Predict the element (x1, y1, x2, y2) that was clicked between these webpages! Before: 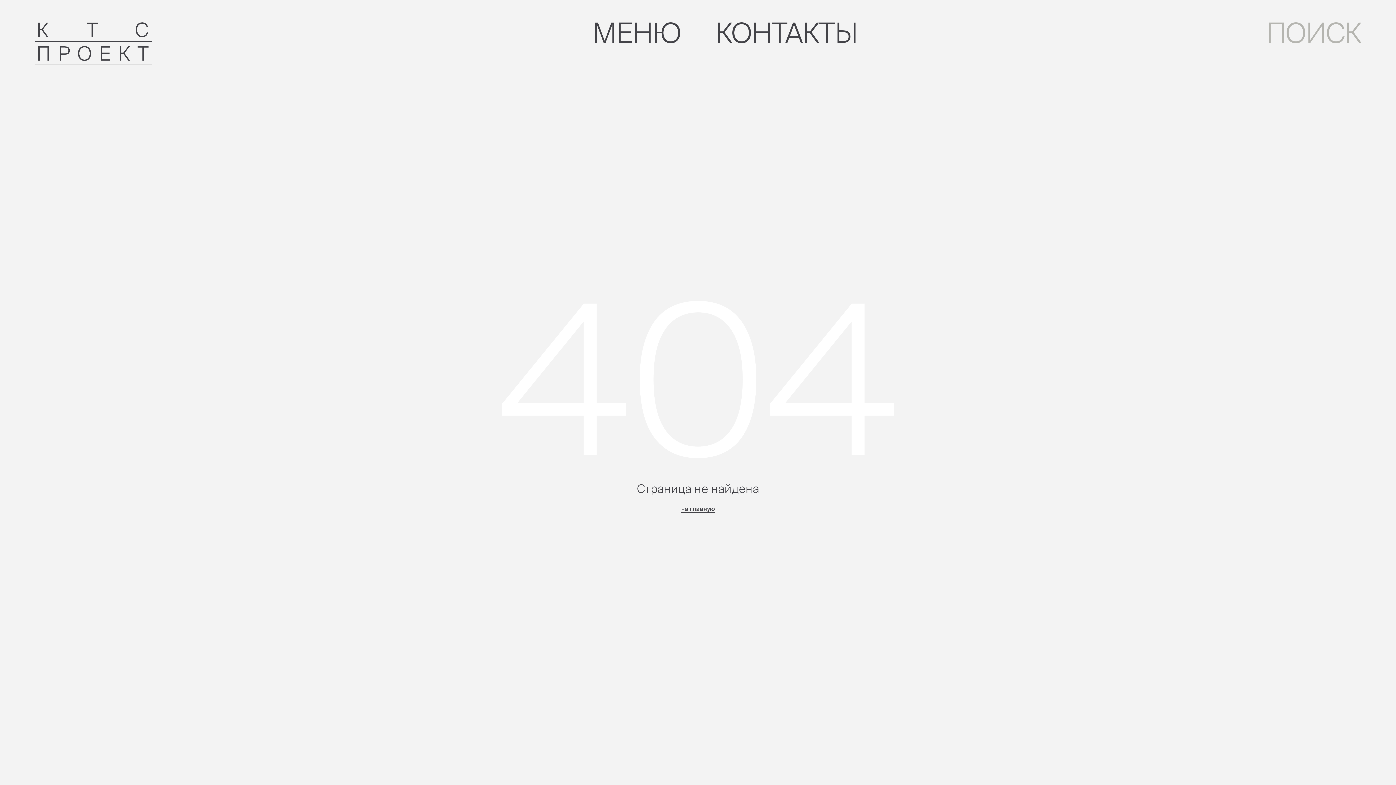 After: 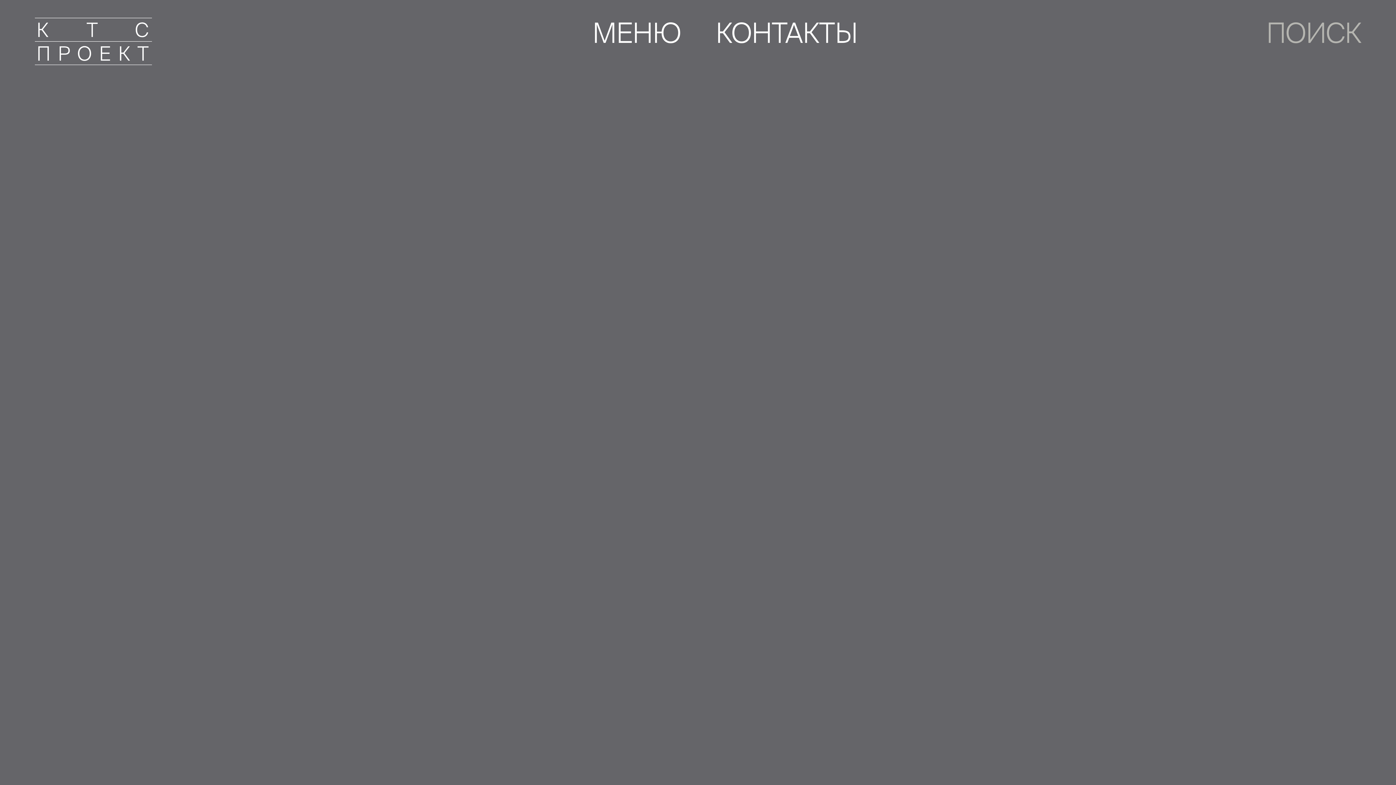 Action: bbox: (34, 17, 151, 70)